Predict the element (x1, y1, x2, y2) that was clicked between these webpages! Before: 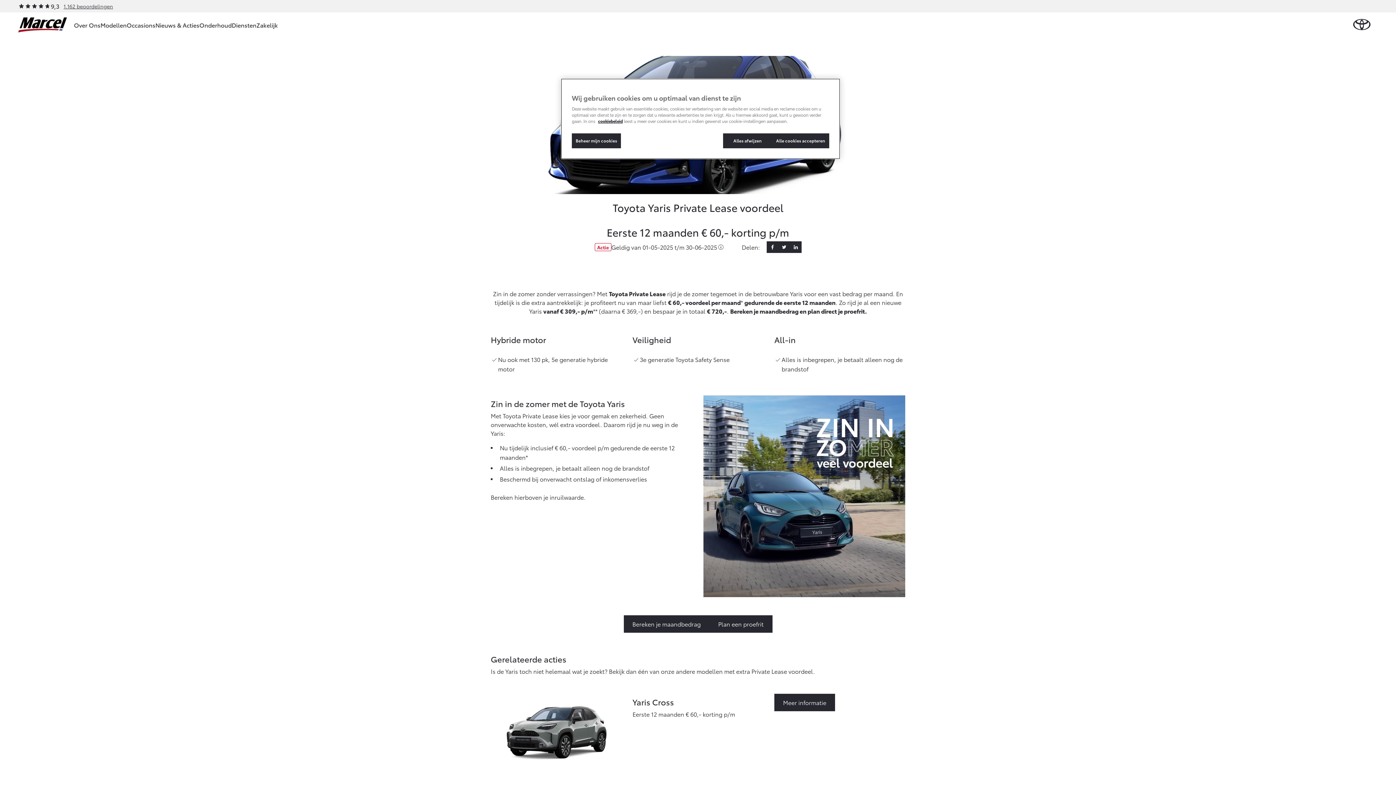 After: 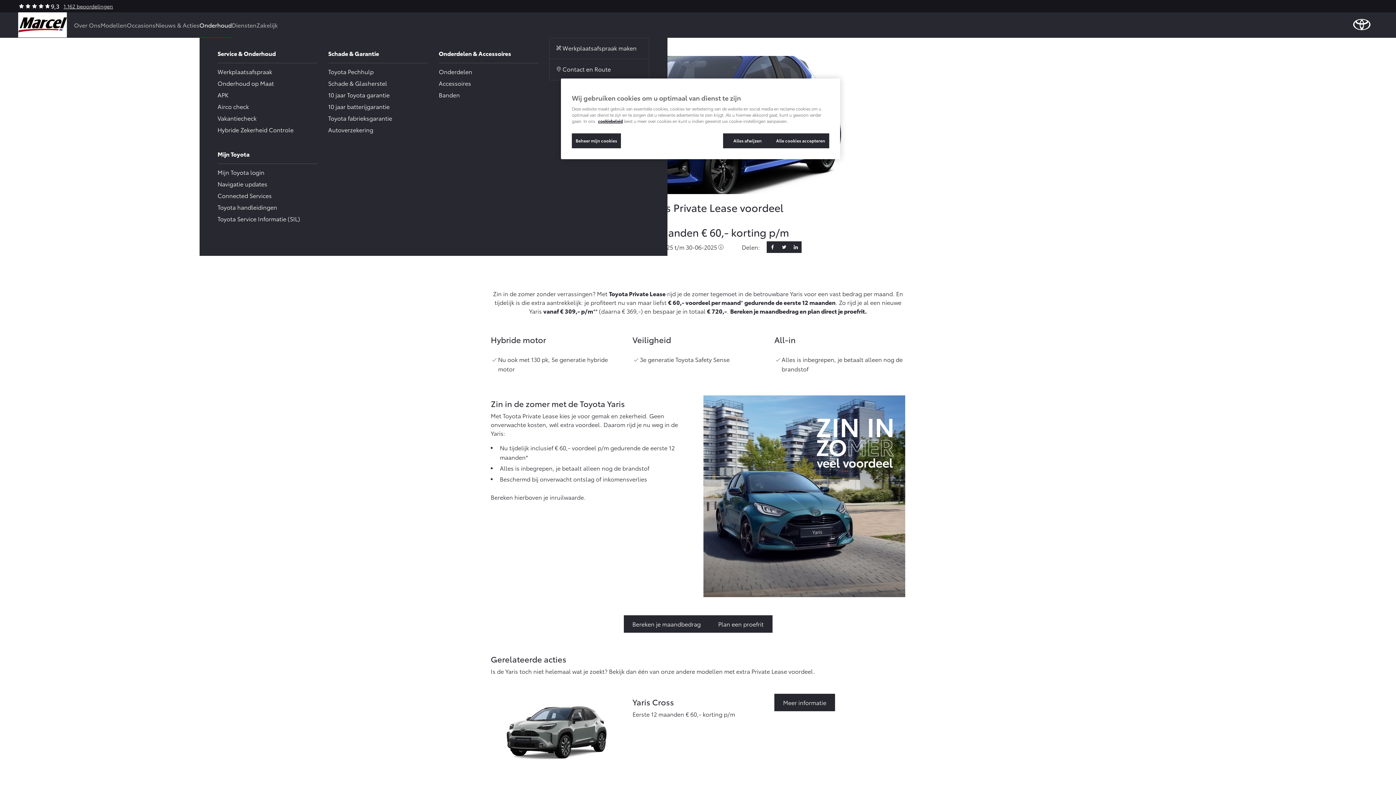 Action: label: Onderhoud bbox: (199, 12, 231, 37)